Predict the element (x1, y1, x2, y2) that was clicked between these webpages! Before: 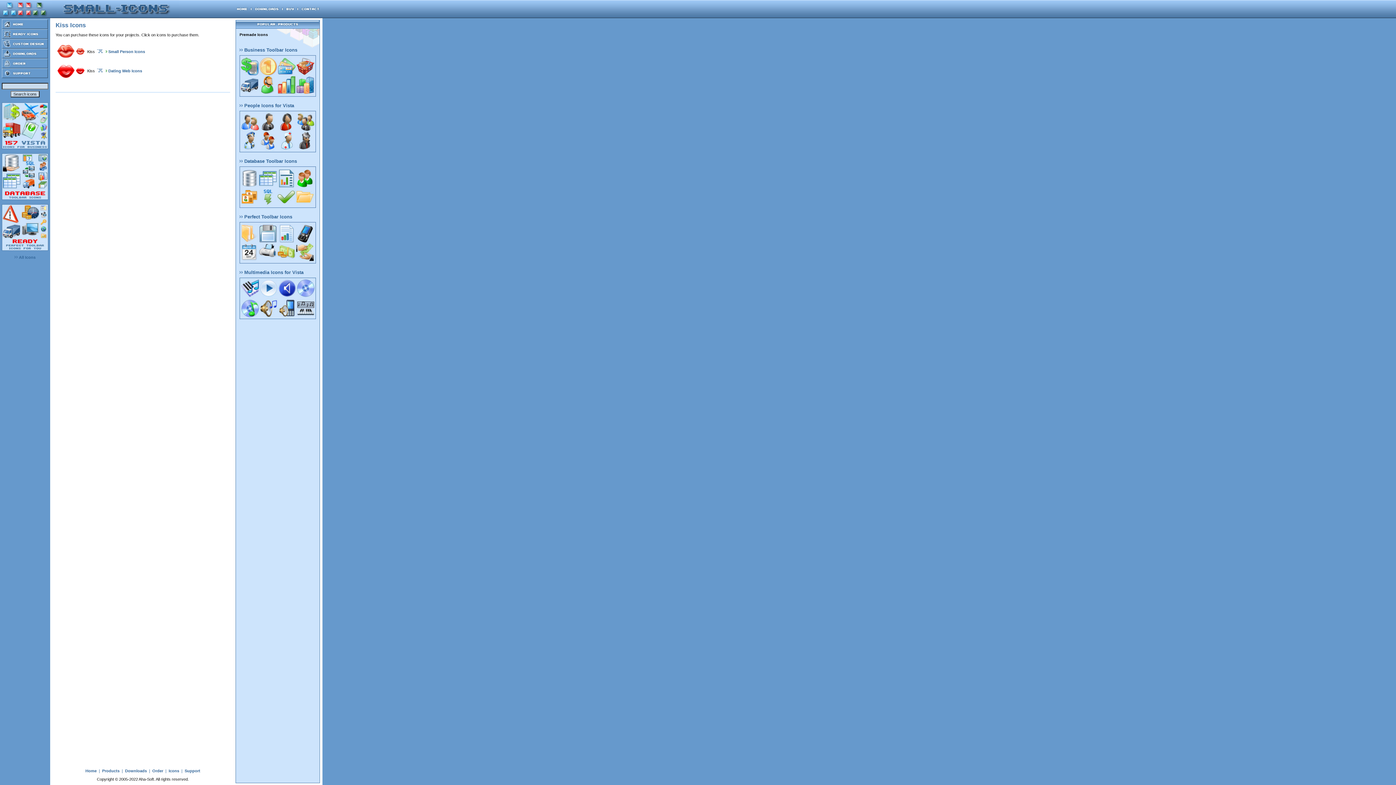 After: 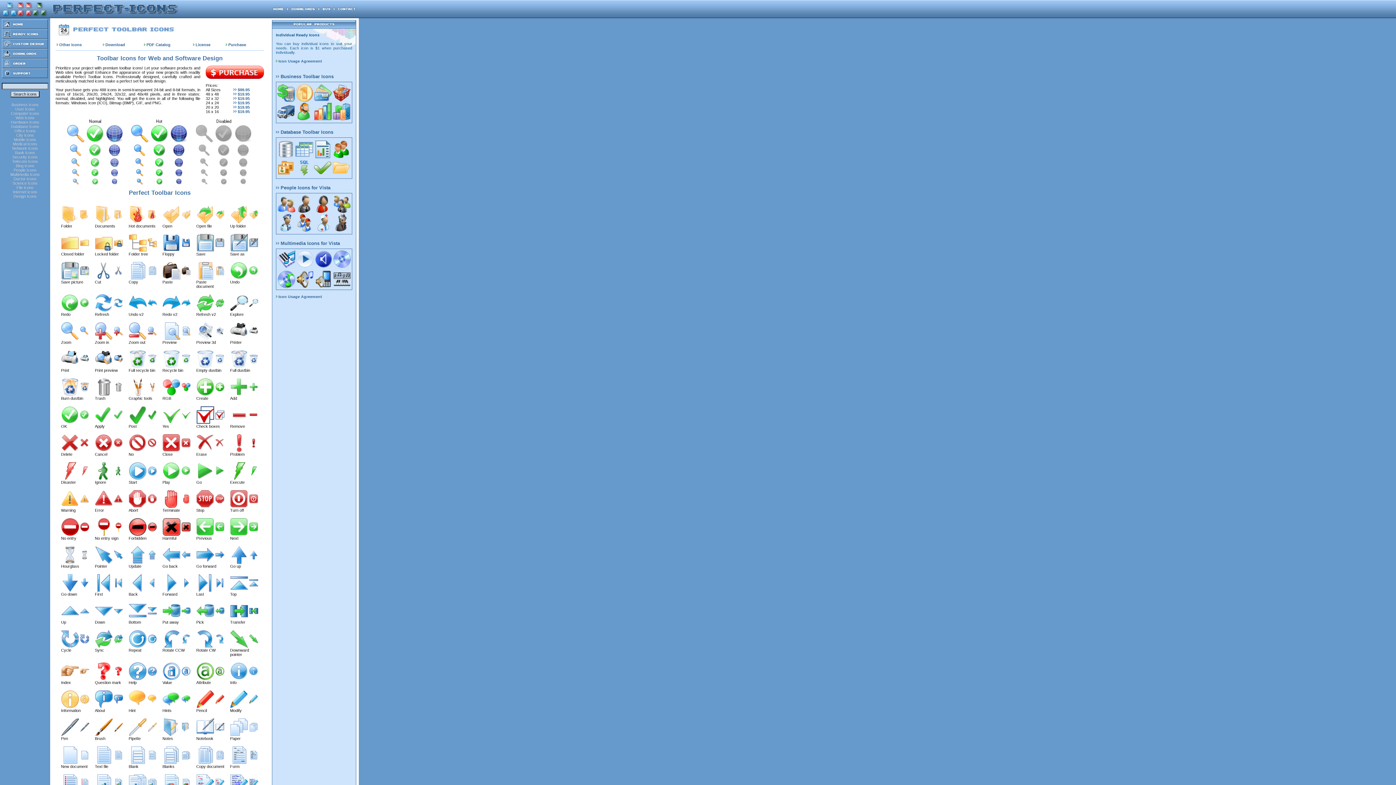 Action: bbox: (1, 247, 48, 251)